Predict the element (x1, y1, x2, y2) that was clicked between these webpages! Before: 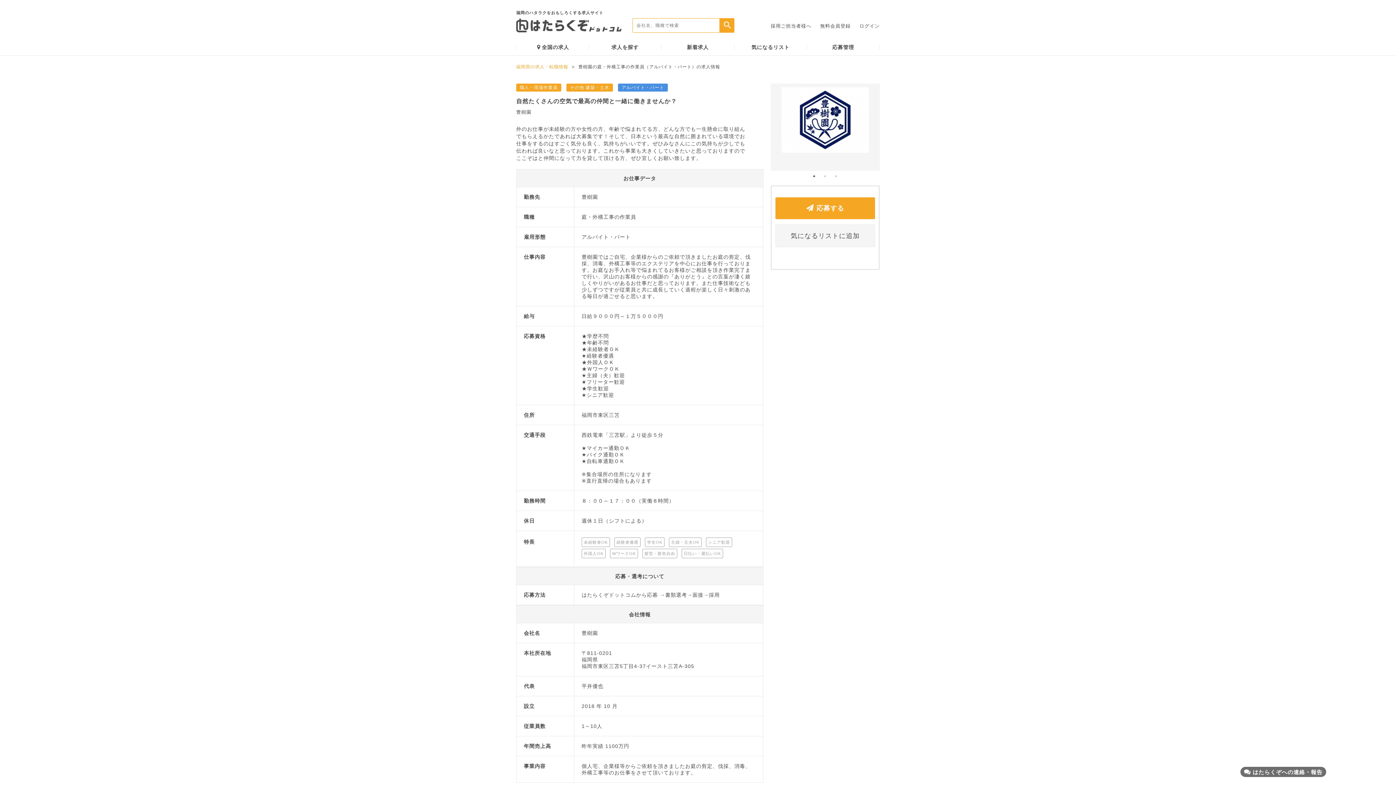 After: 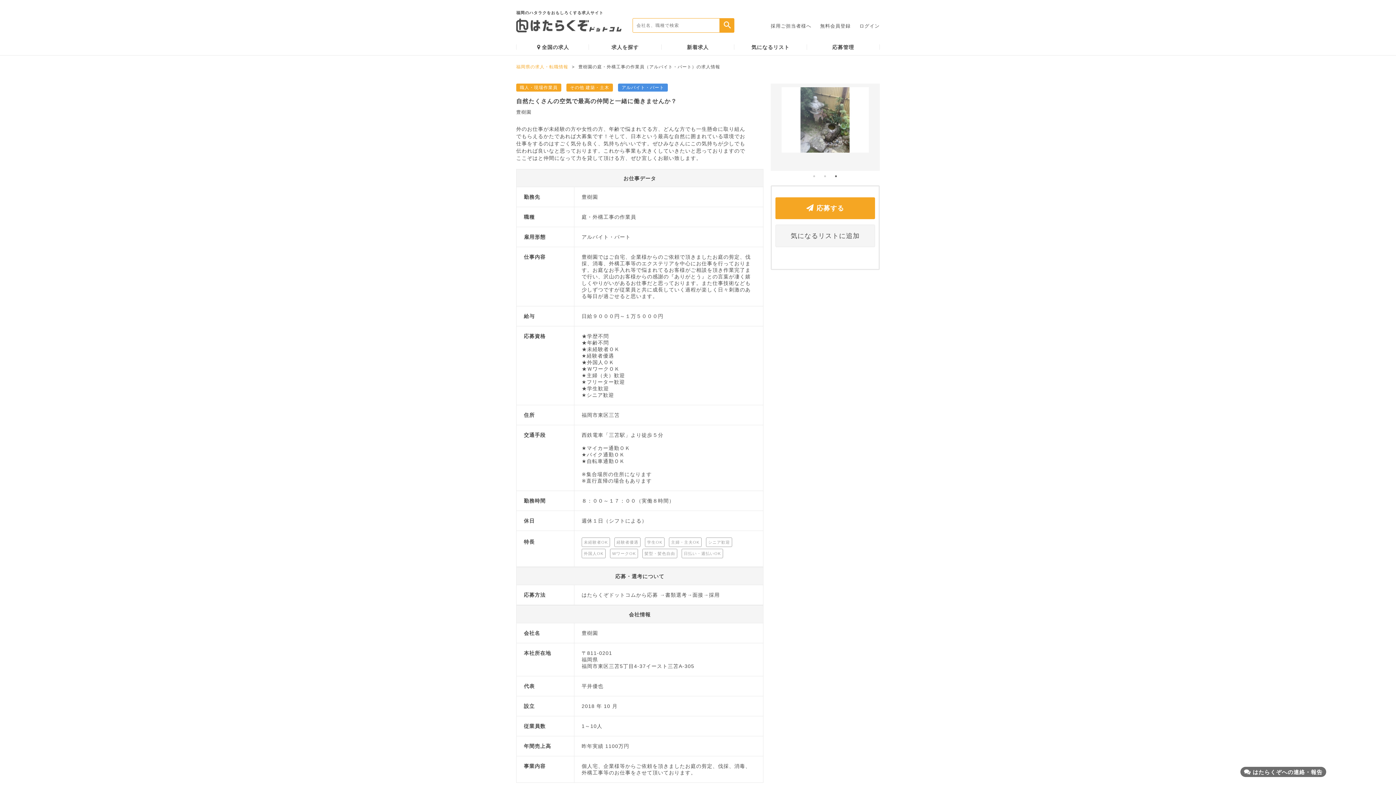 Action: bbox: (832, 172, 840, 180) label: 3